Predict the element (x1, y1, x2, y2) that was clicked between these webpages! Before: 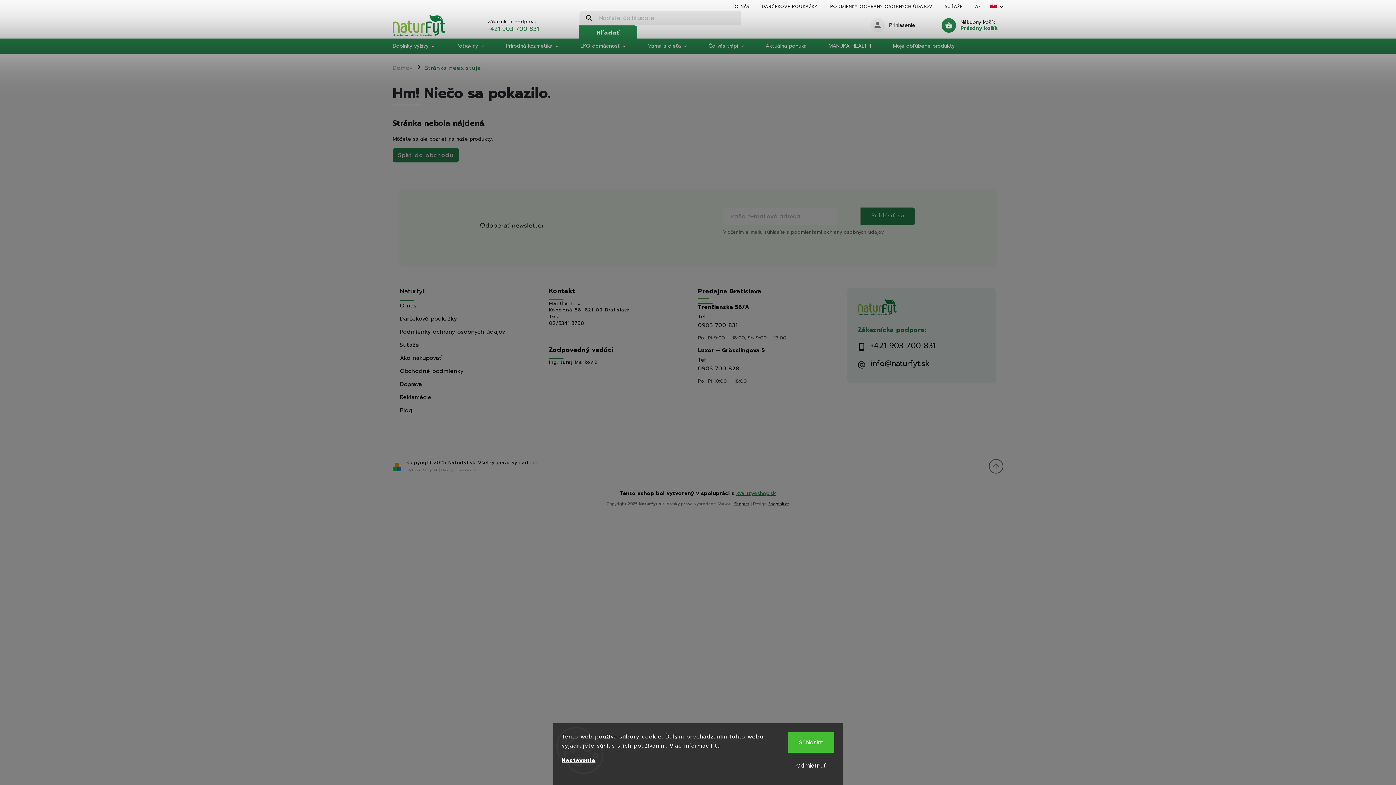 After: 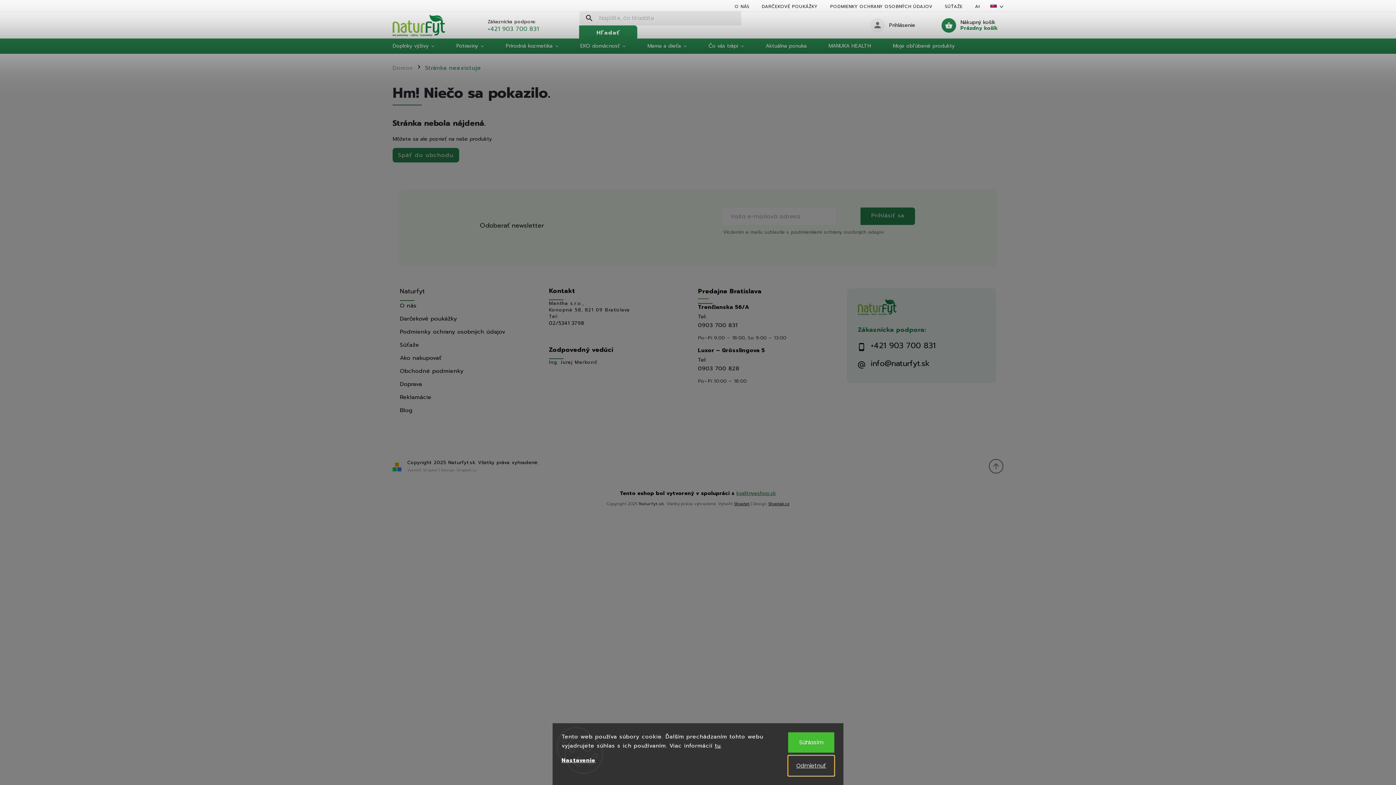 Action: bbox: (788, 756, 834, 776) label: Odmietnuť